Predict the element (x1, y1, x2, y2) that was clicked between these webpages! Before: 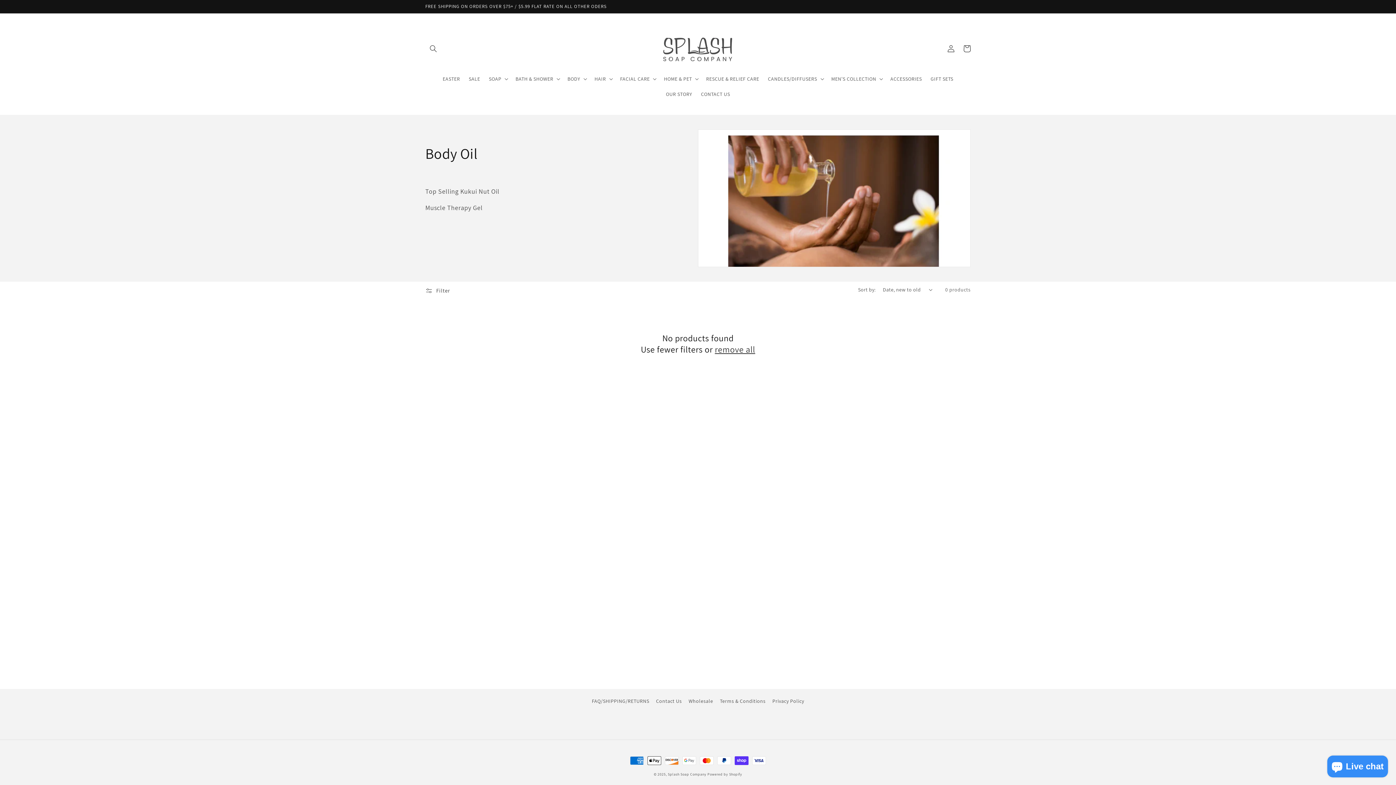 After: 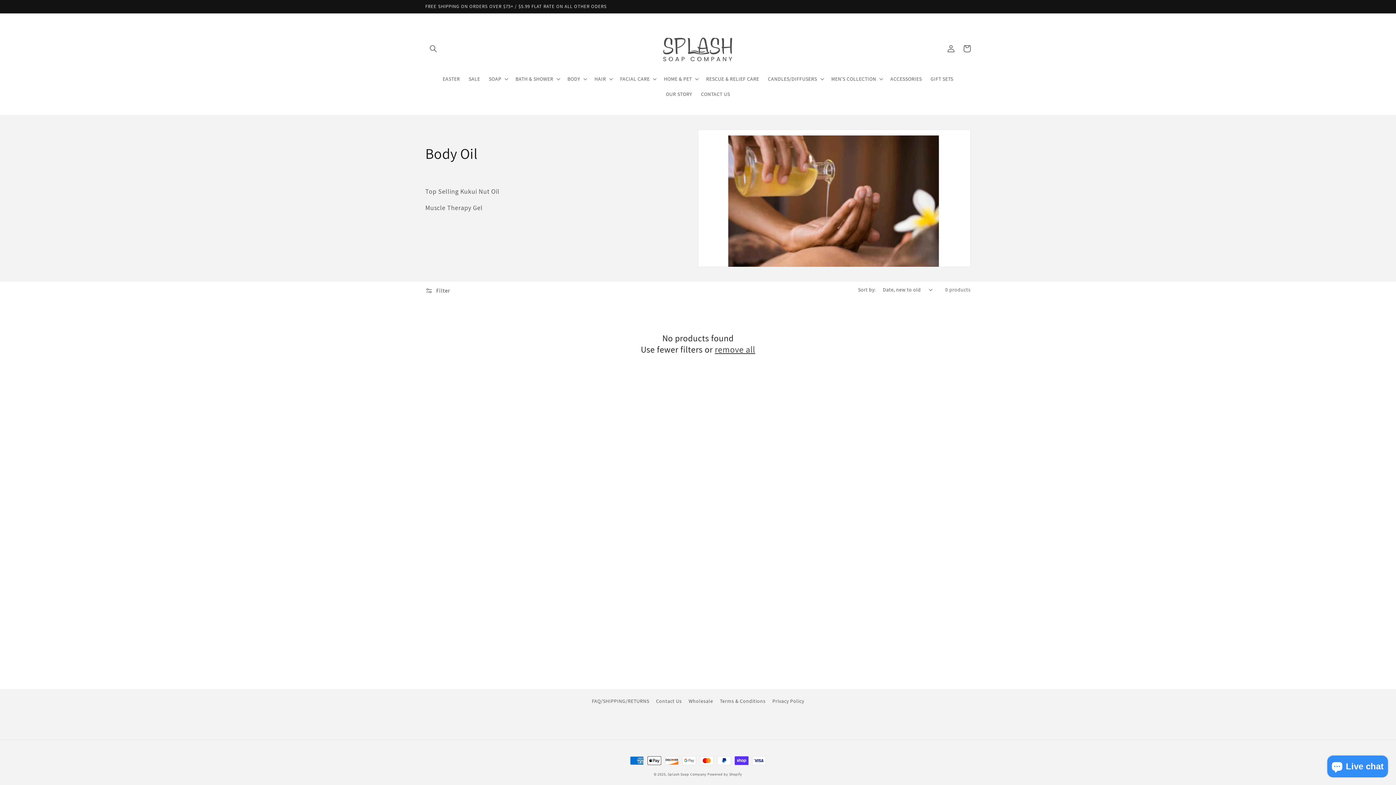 Action: label: remove all bbox: (715, 343, 755, 355)